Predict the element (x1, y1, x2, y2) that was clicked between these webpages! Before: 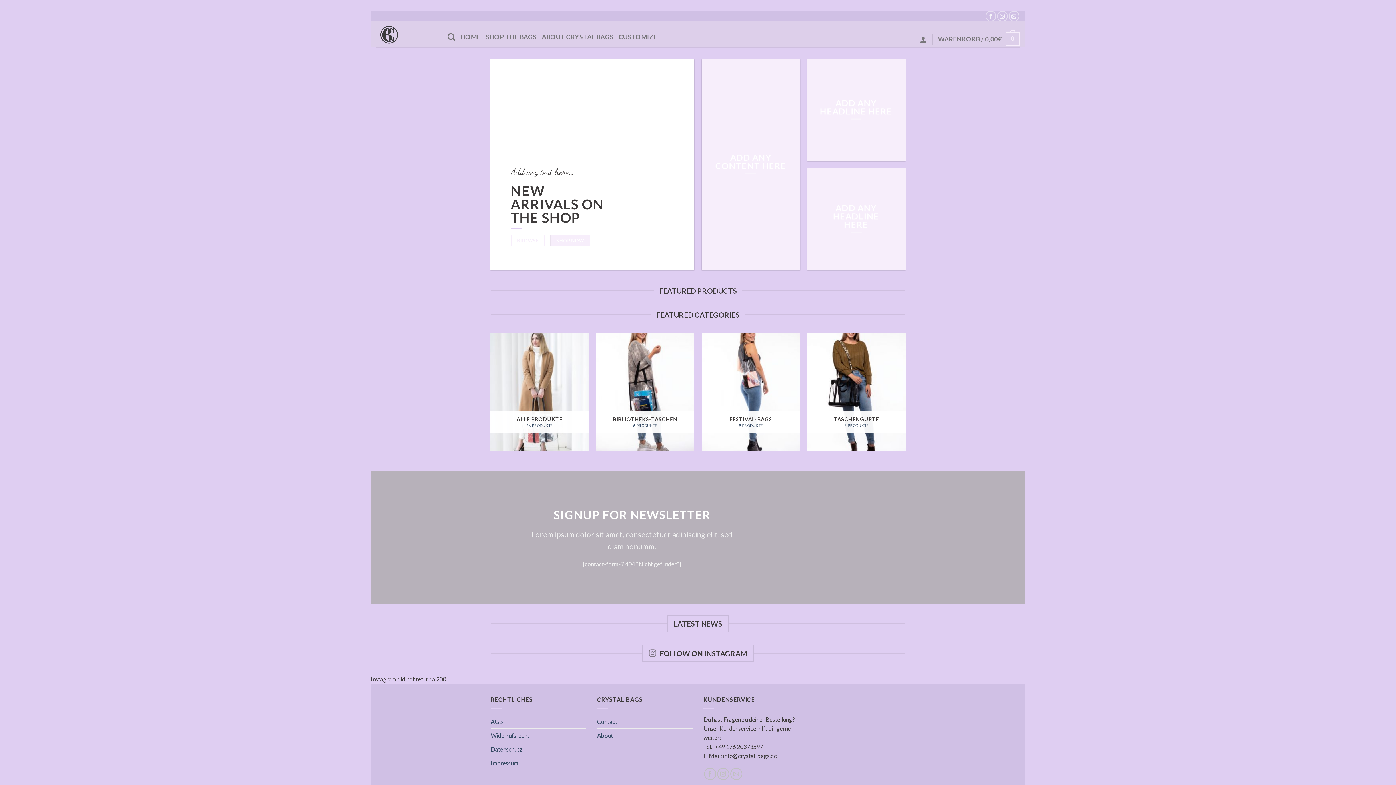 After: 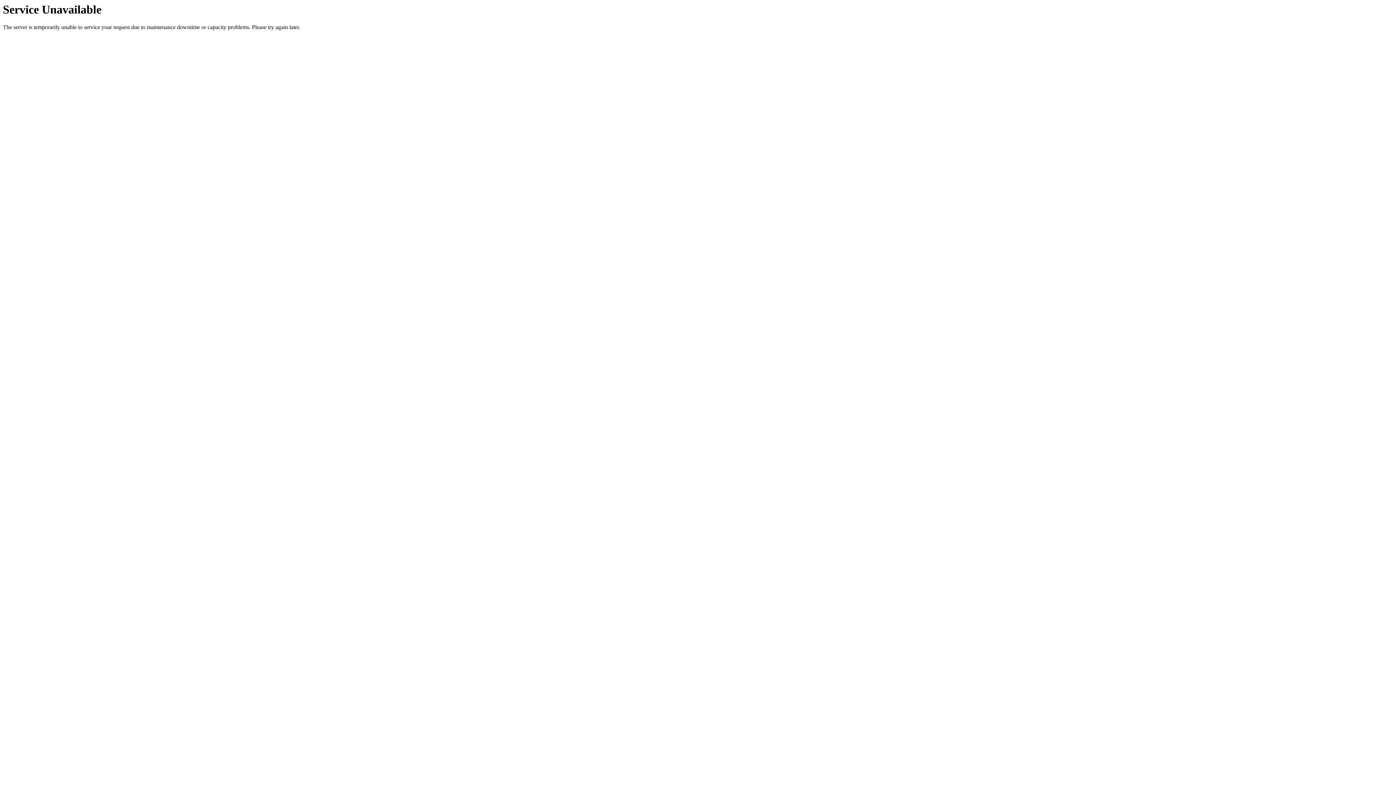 Action: bbox: (490, 742, 522, 756) label: Datenschutz